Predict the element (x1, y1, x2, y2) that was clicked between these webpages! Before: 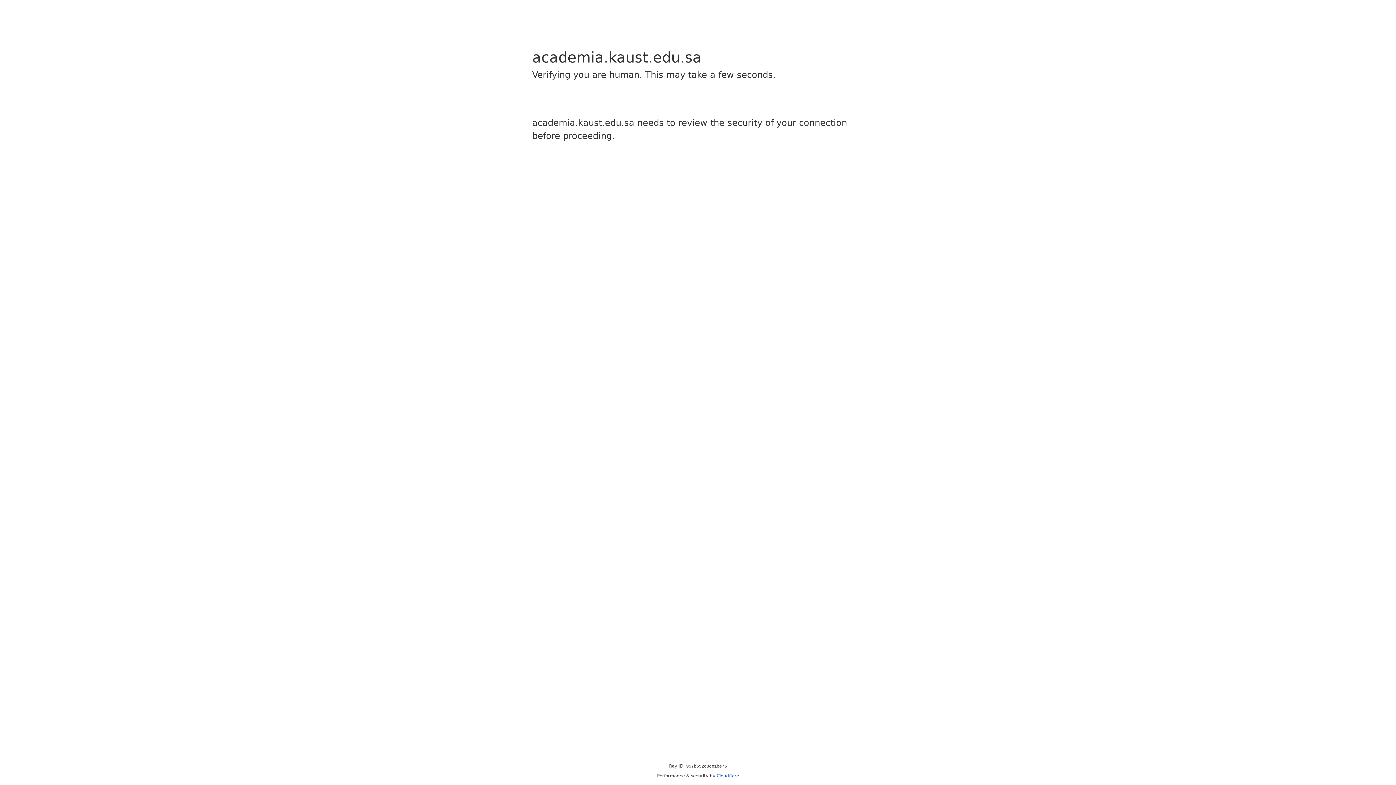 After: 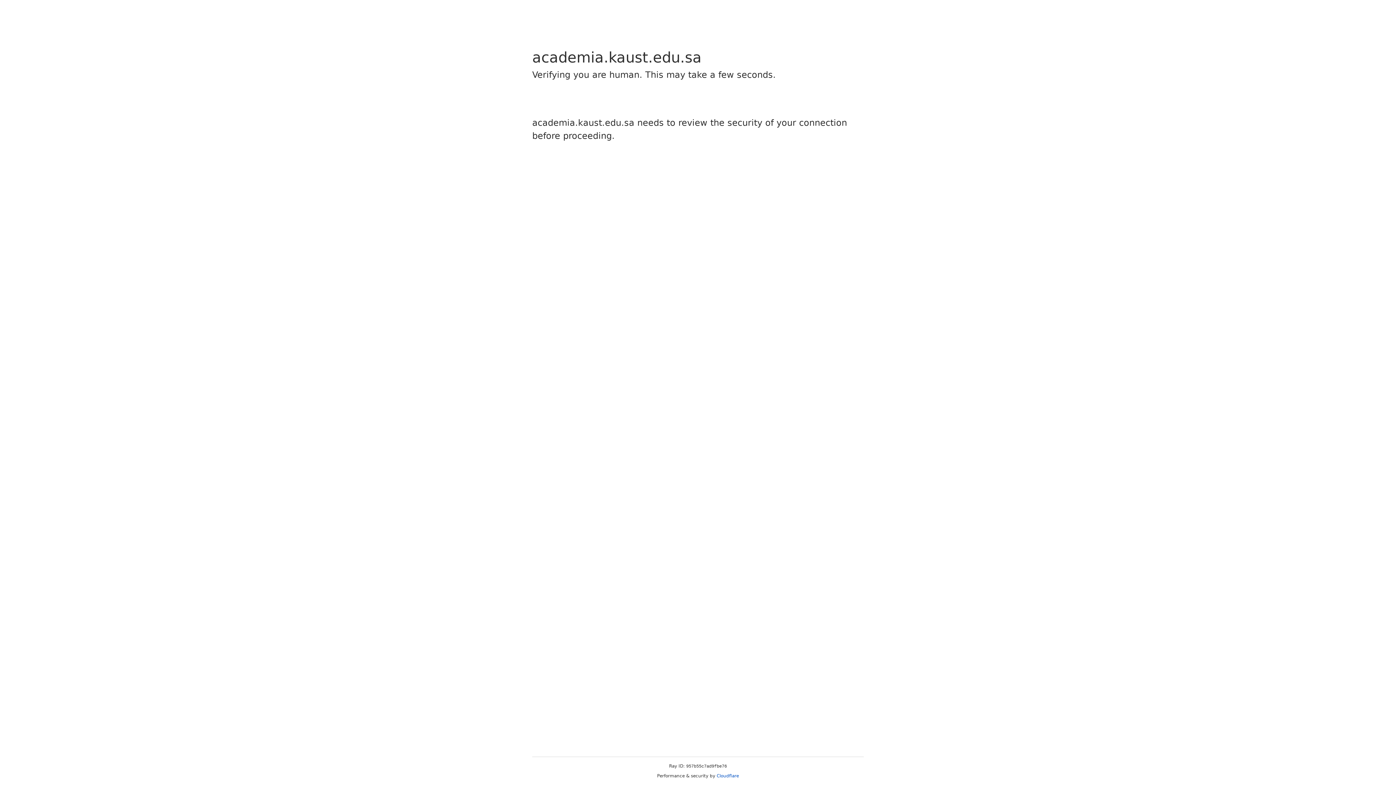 Action: bbox: (716, 773, 739, 778) label: Cloudflare